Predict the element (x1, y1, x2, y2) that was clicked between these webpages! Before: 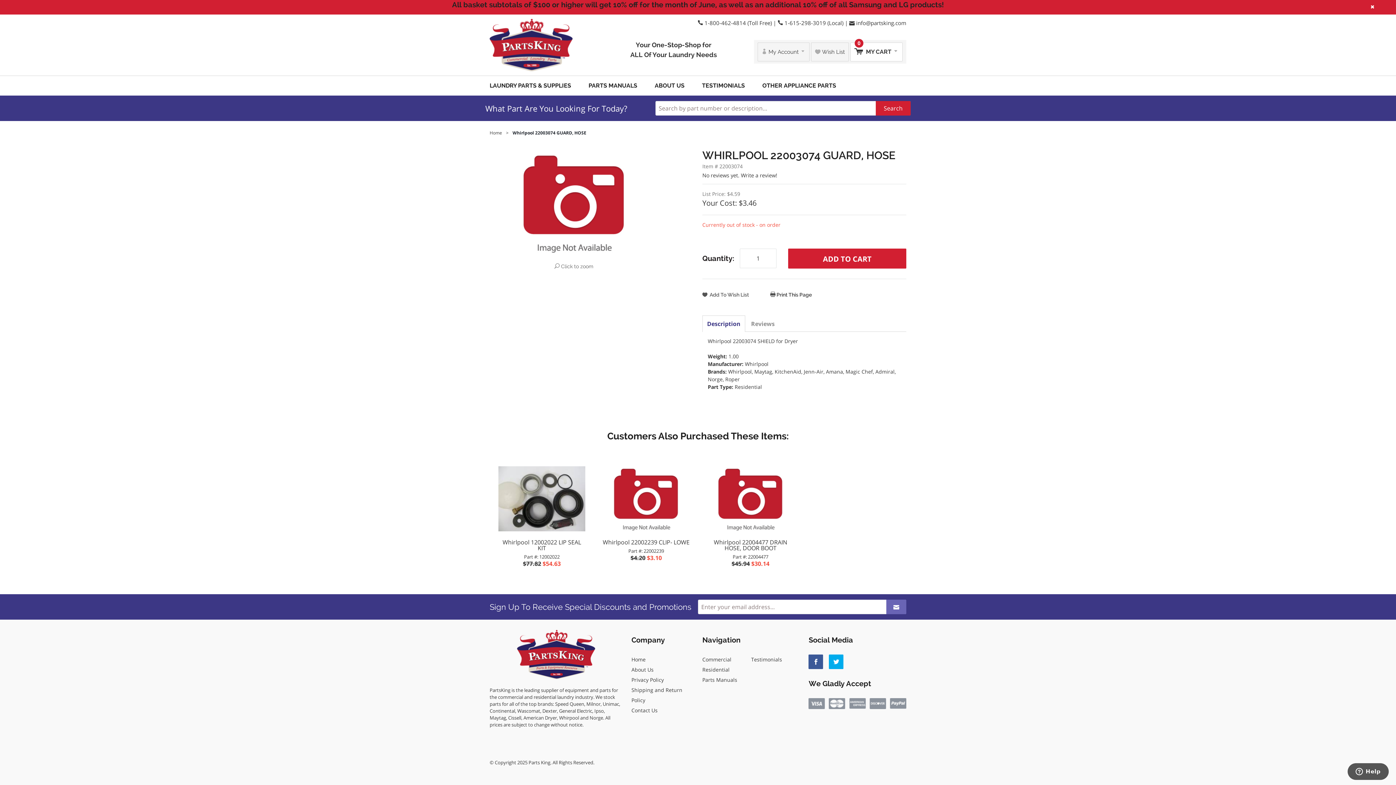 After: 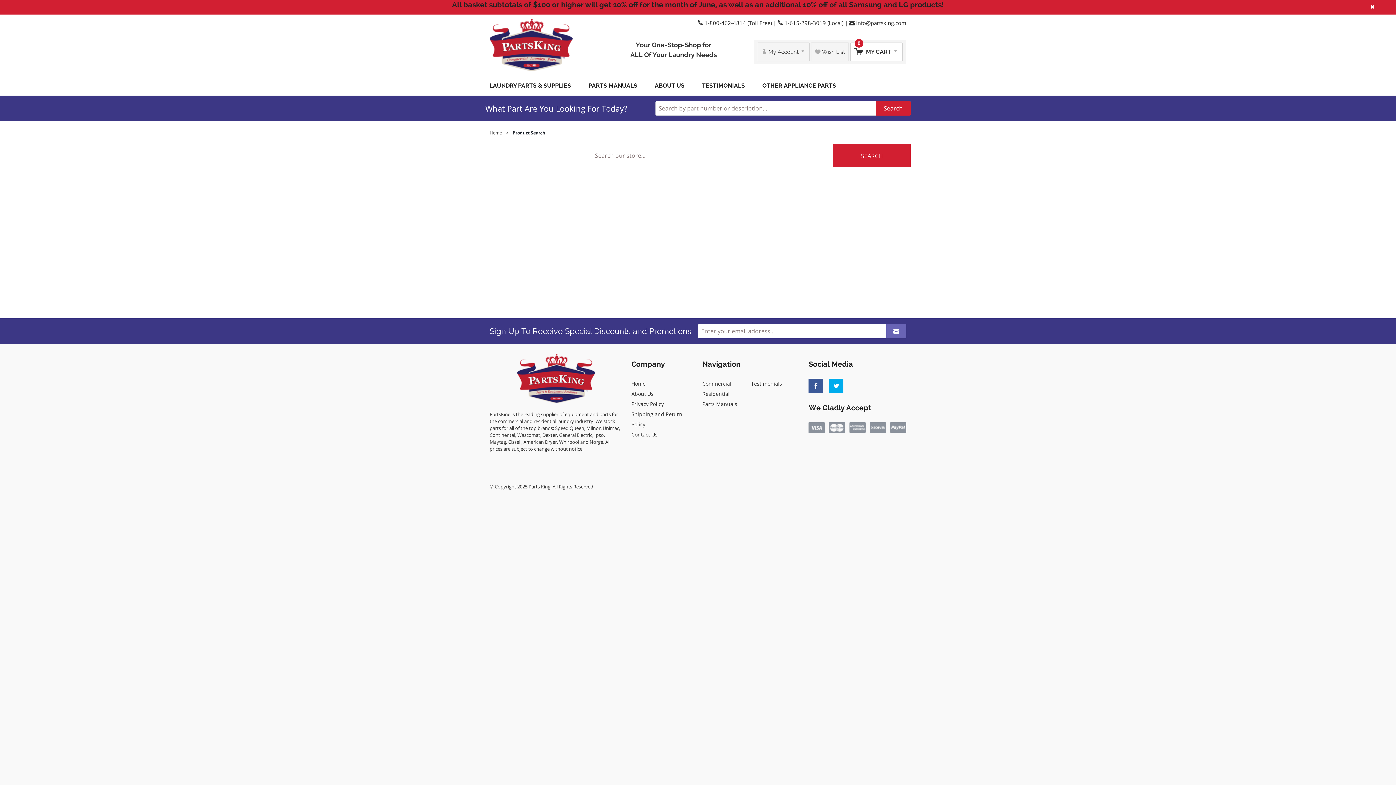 Action: label: Search bbox: (876, 101, 910, 115)